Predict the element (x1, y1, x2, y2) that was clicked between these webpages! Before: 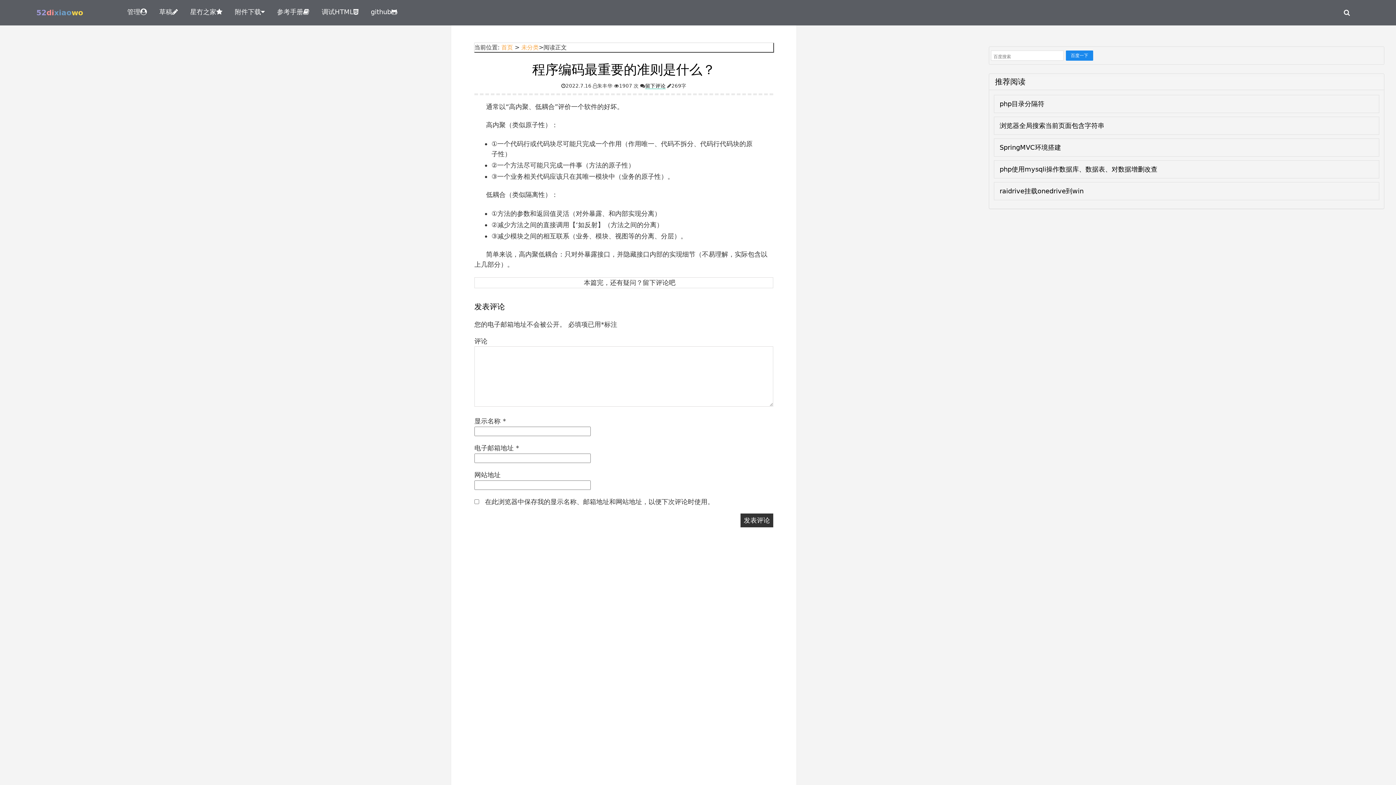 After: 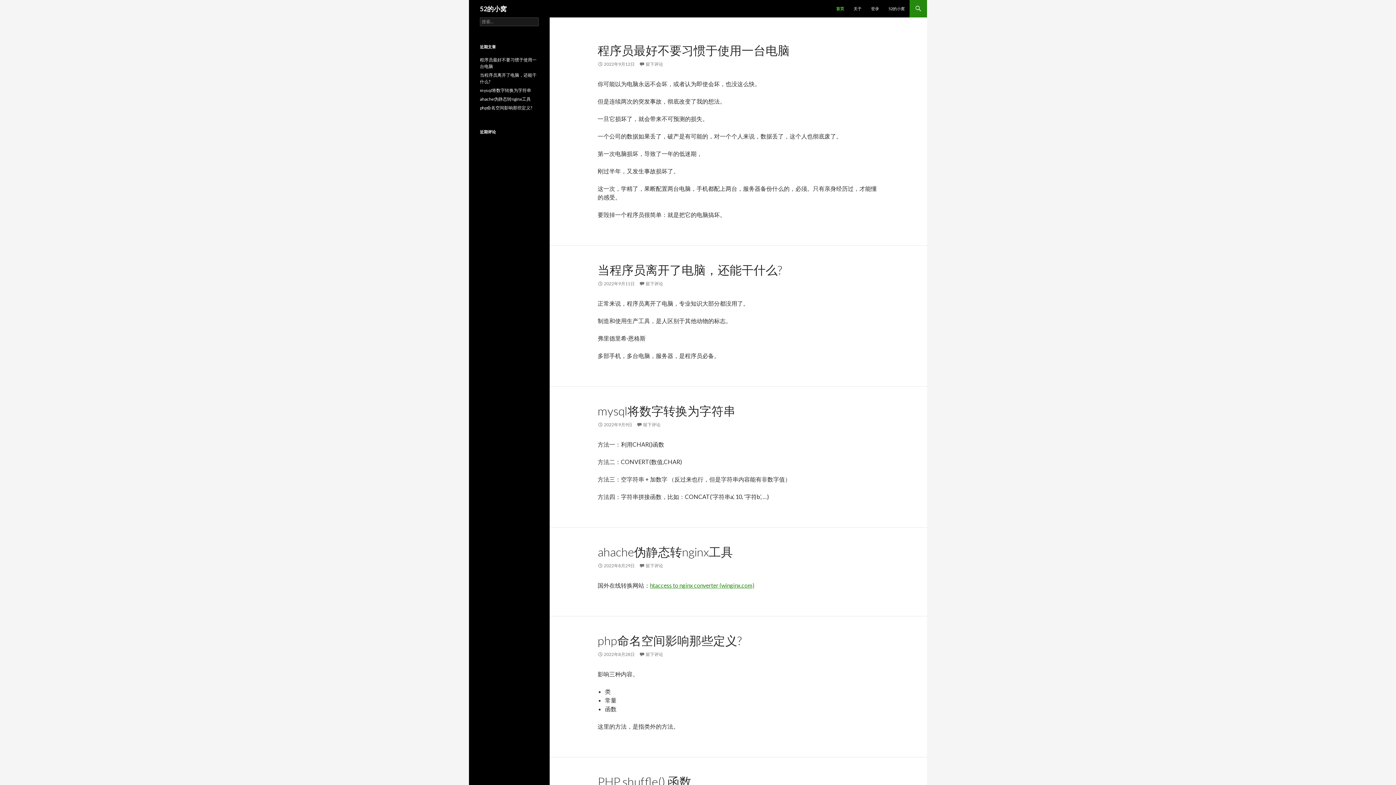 Action: label: 星冇之家 bbox: (184, 4, 228, 19)